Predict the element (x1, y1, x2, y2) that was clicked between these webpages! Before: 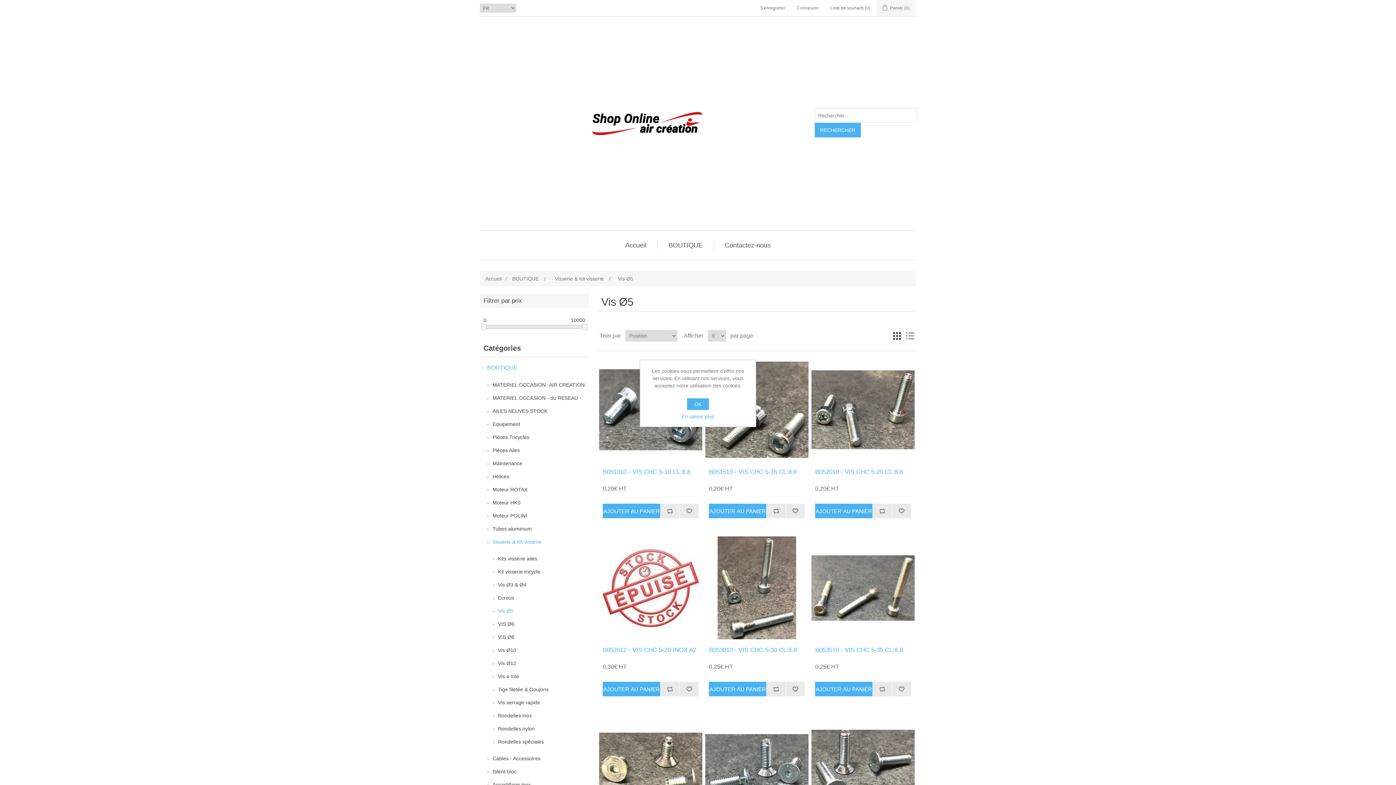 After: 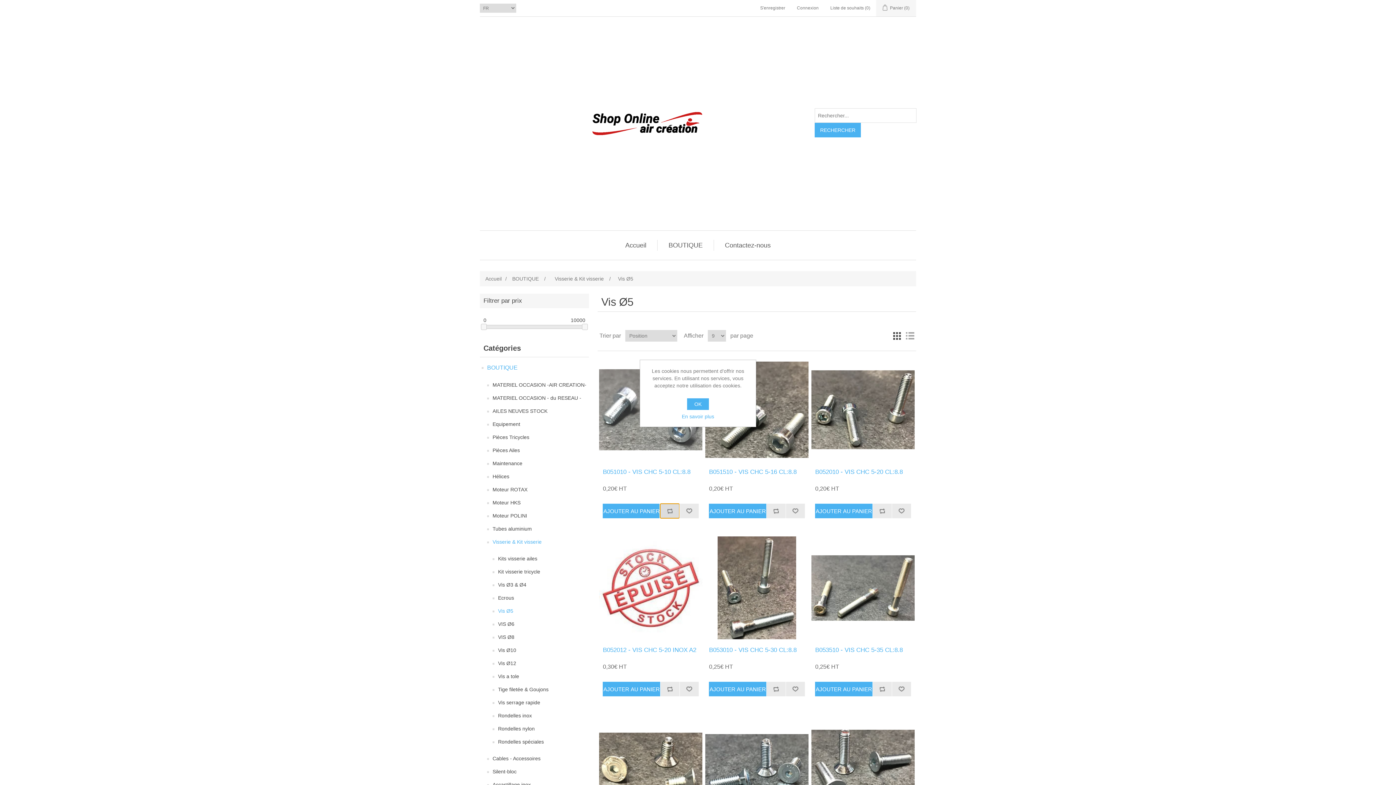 Action: label: Ajouter à la liste de comparaison bbox: (660, 504, 679, 518)